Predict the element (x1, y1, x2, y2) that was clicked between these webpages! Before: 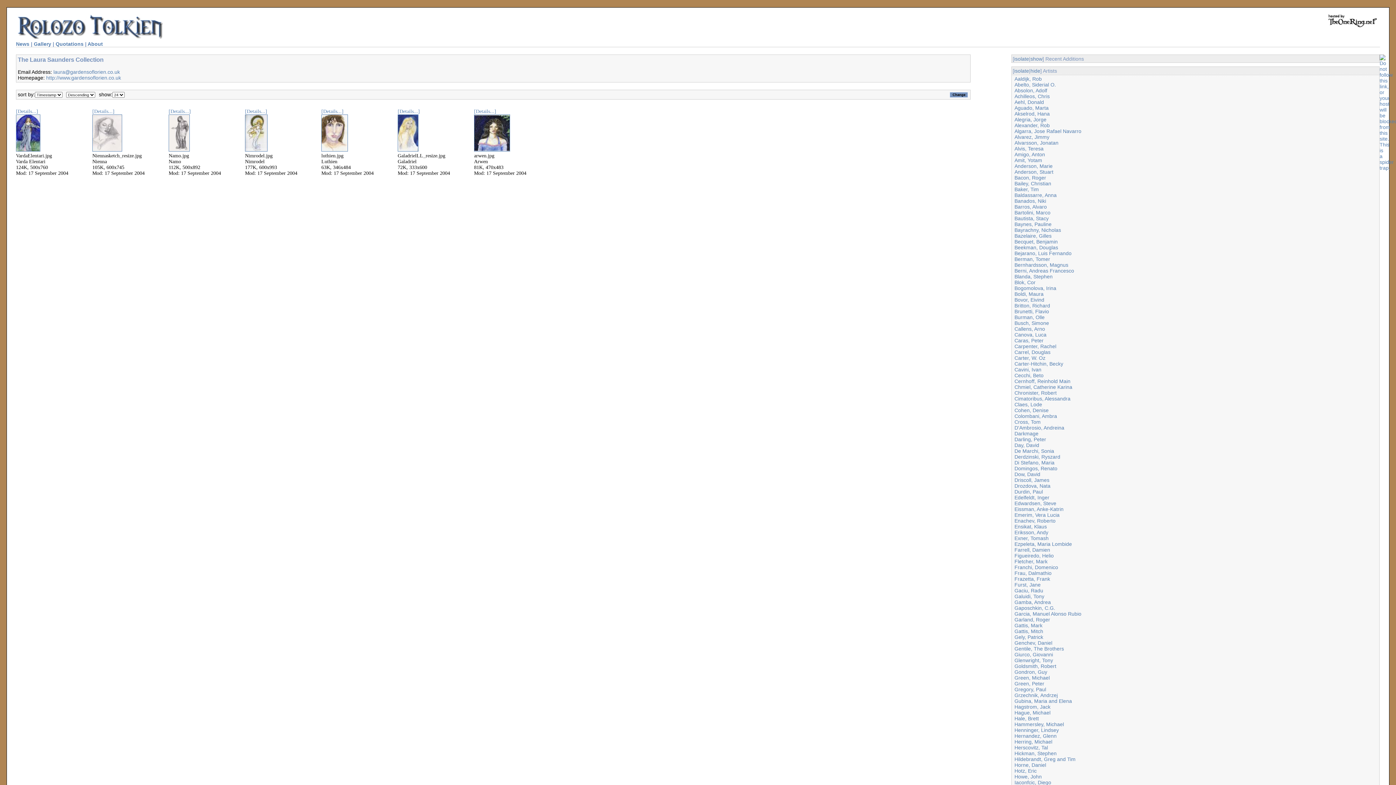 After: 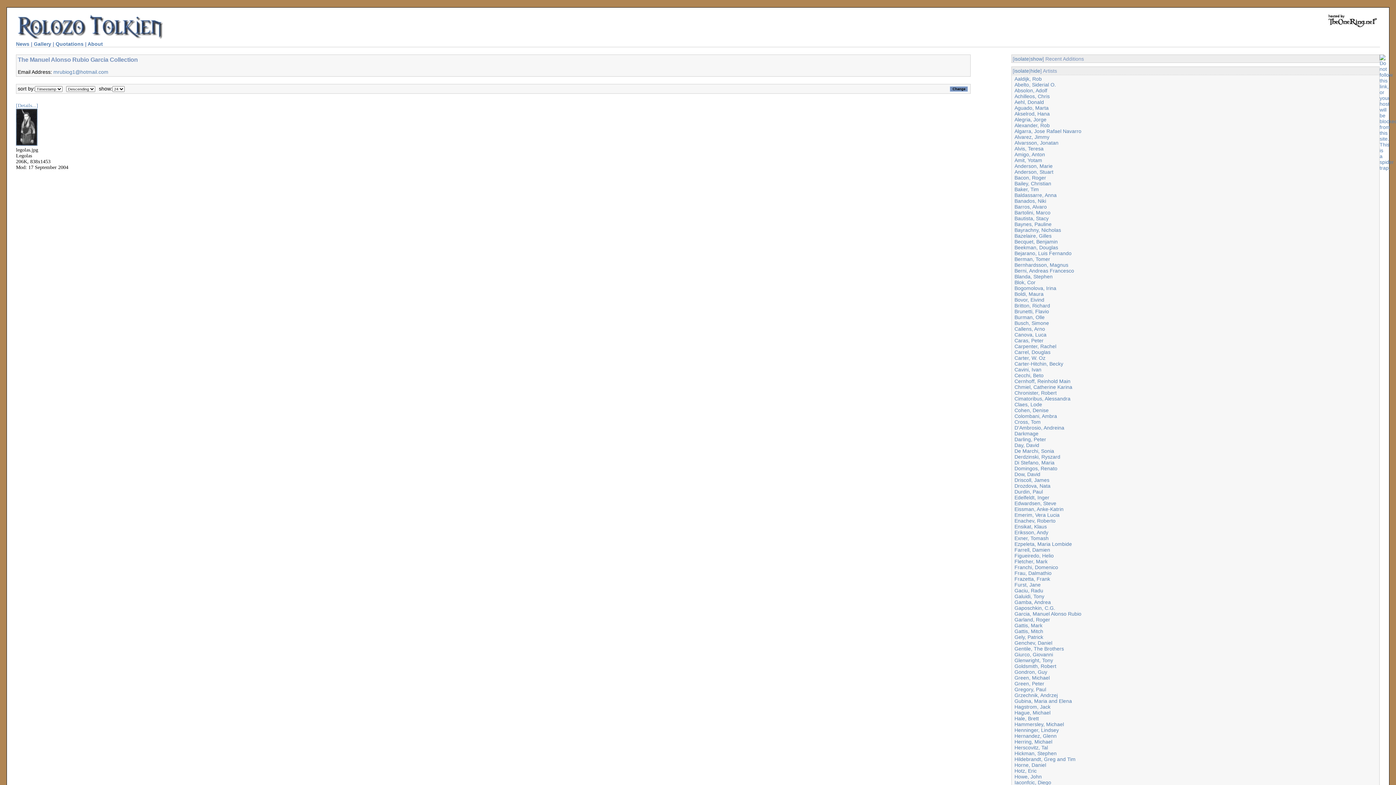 Action: label: Garcia, Manuel Alonso Rubio bbox: (1014, 611, 1081, 617)